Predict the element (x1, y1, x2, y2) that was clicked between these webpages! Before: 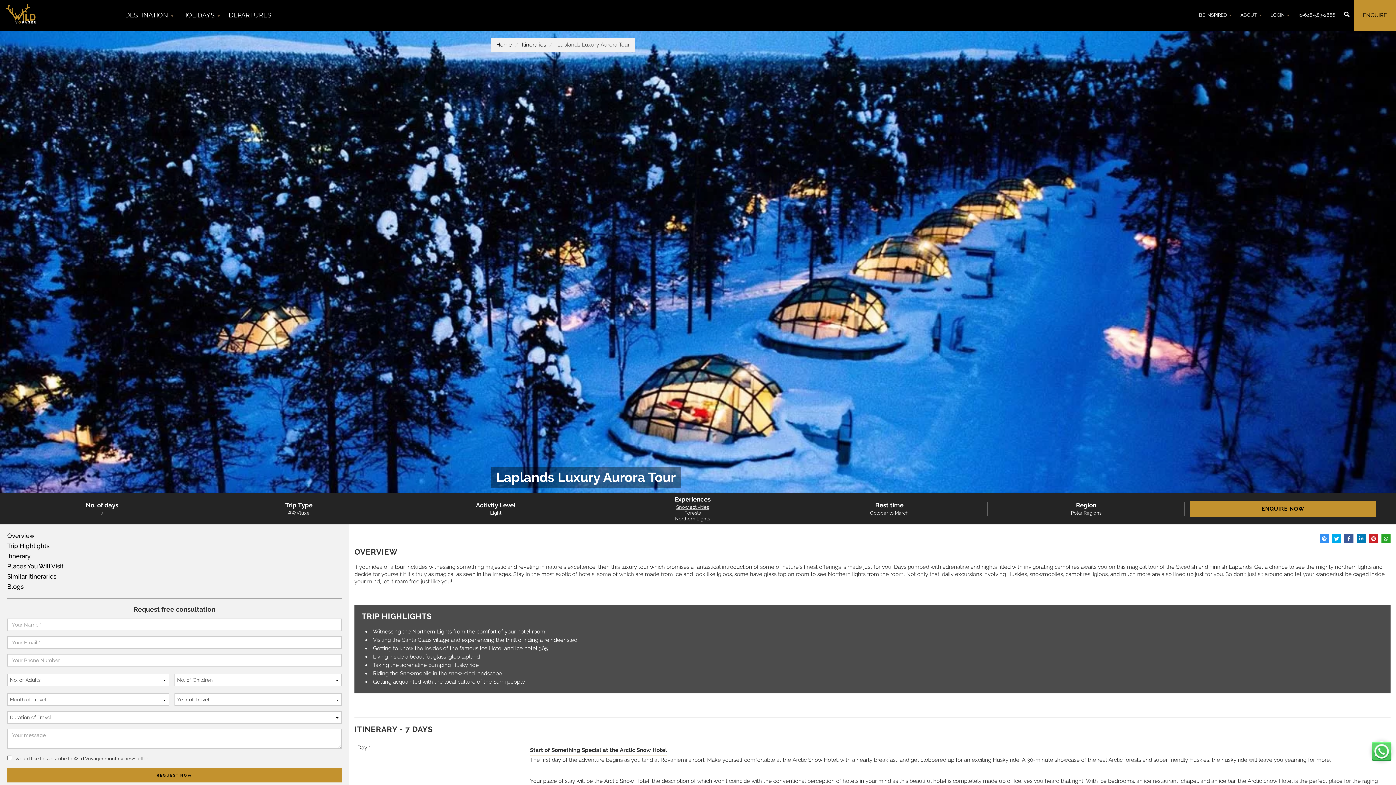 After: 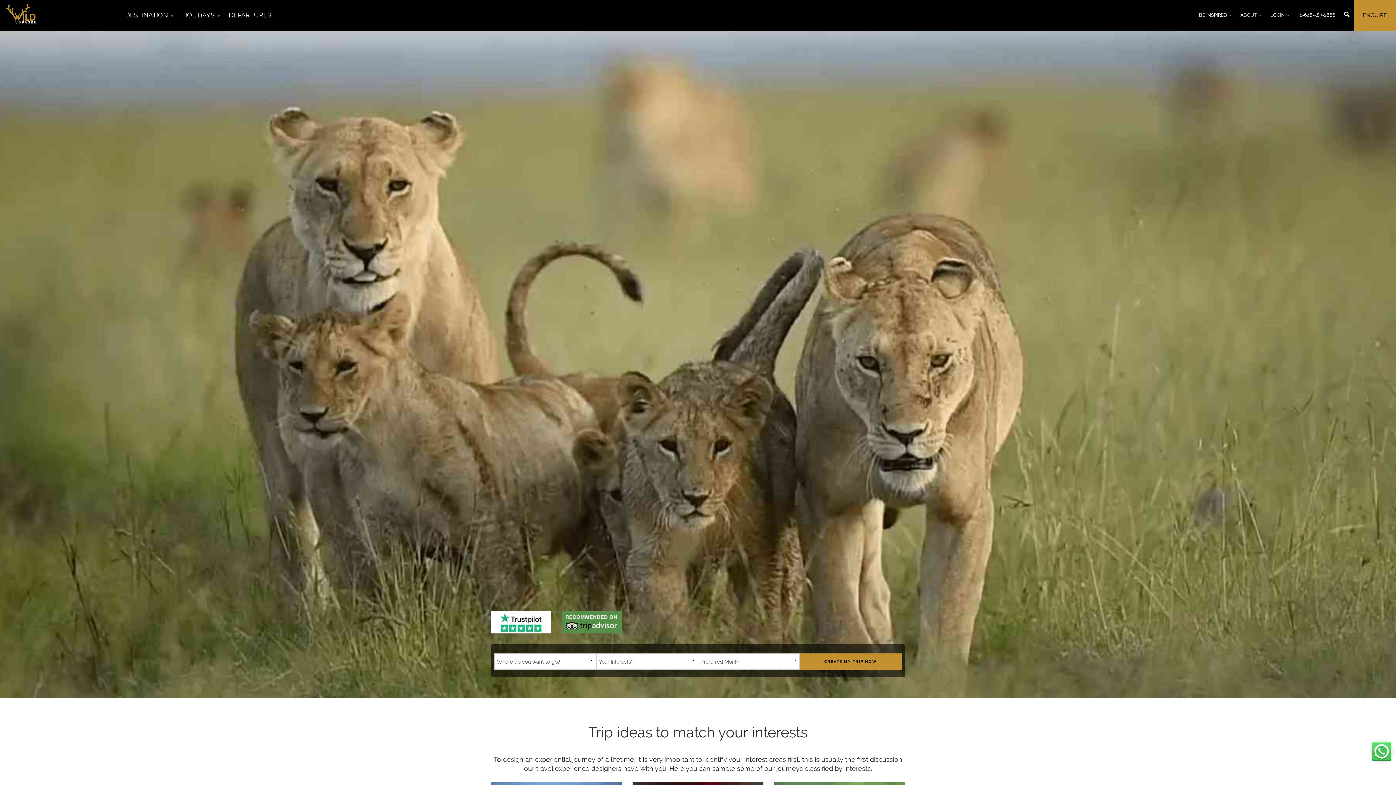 Action: bbox: (4, 0, 37, 28)